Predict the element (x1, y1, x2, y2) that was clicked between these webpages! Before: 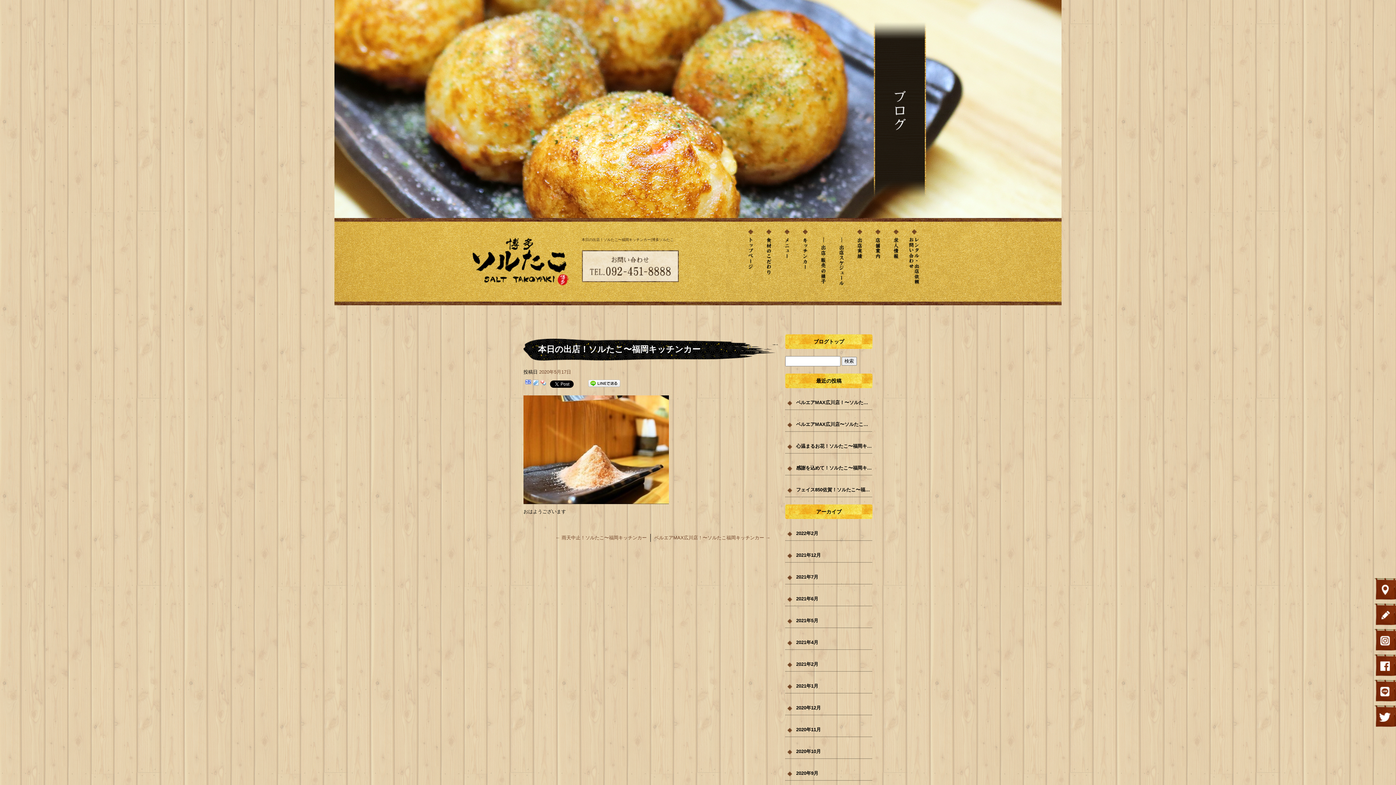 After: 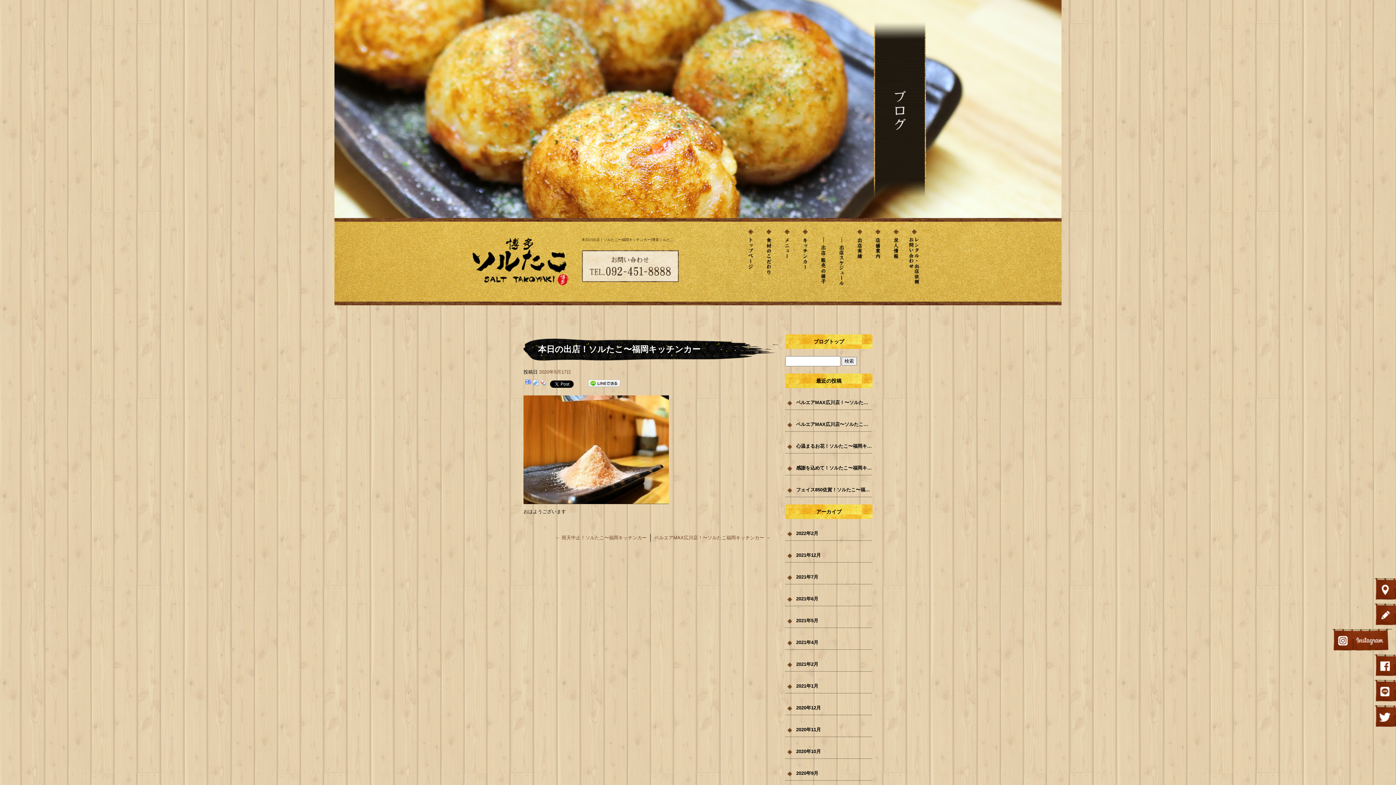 Action: bbox: (1374, 629, 1396, 650)